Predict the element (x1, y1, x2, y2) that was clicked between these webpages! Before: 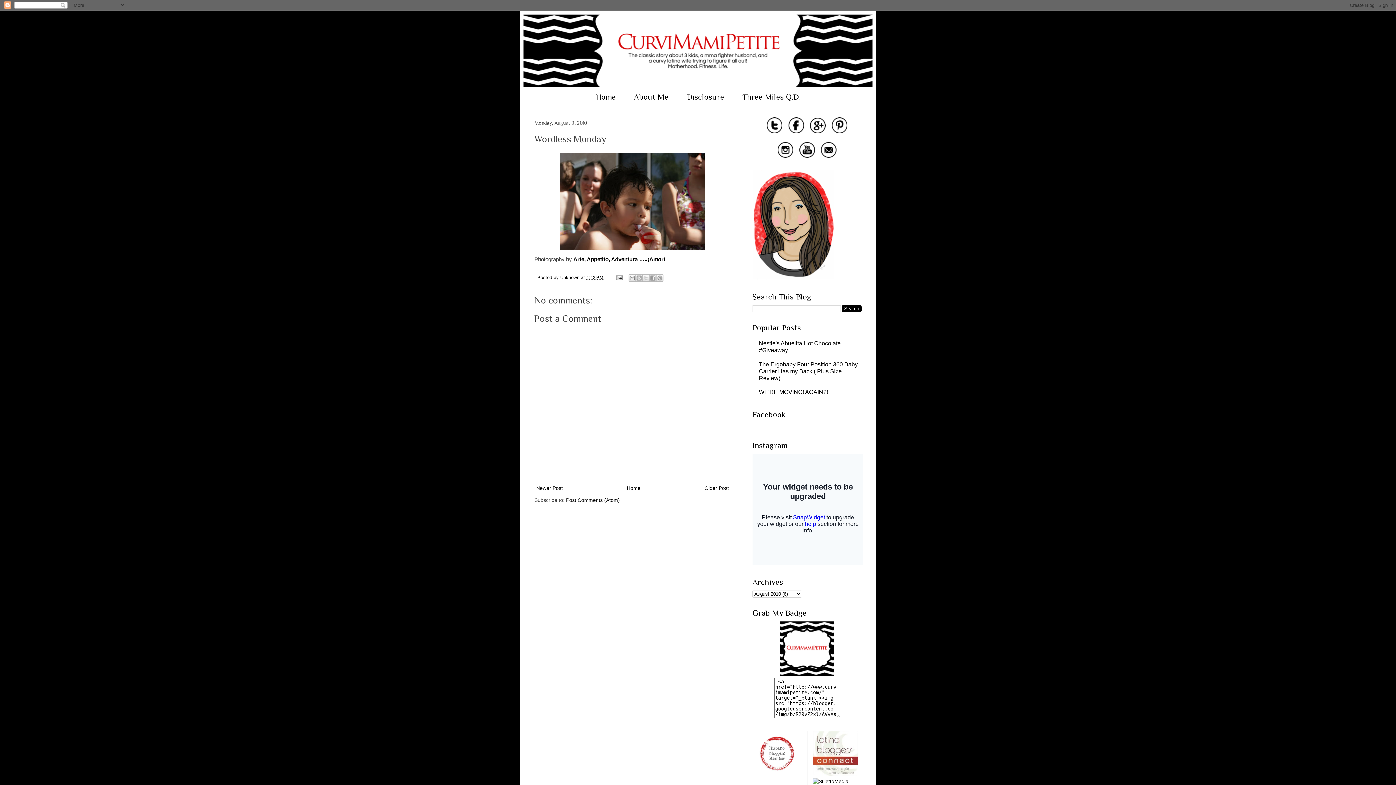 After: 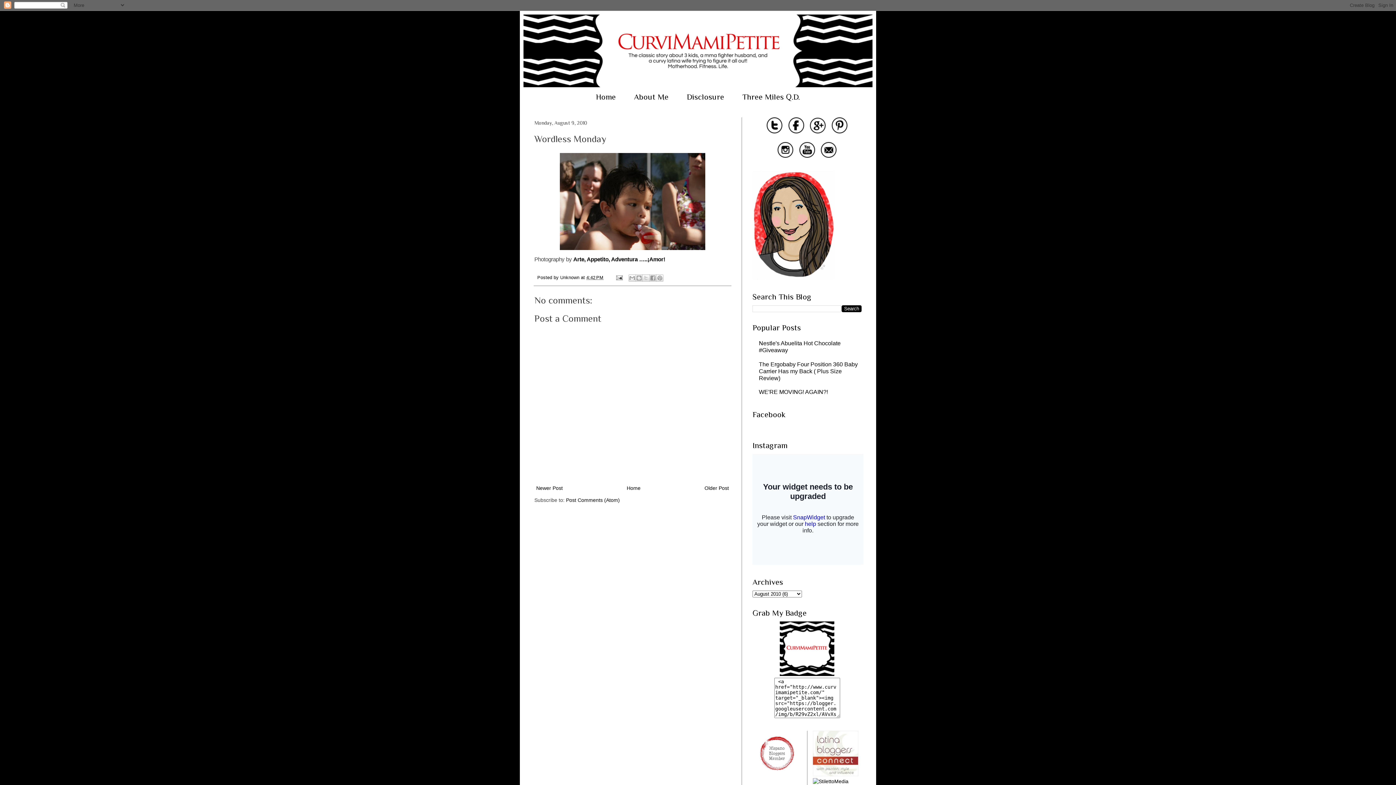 Action: bbox: (766, 128, 782, 134)